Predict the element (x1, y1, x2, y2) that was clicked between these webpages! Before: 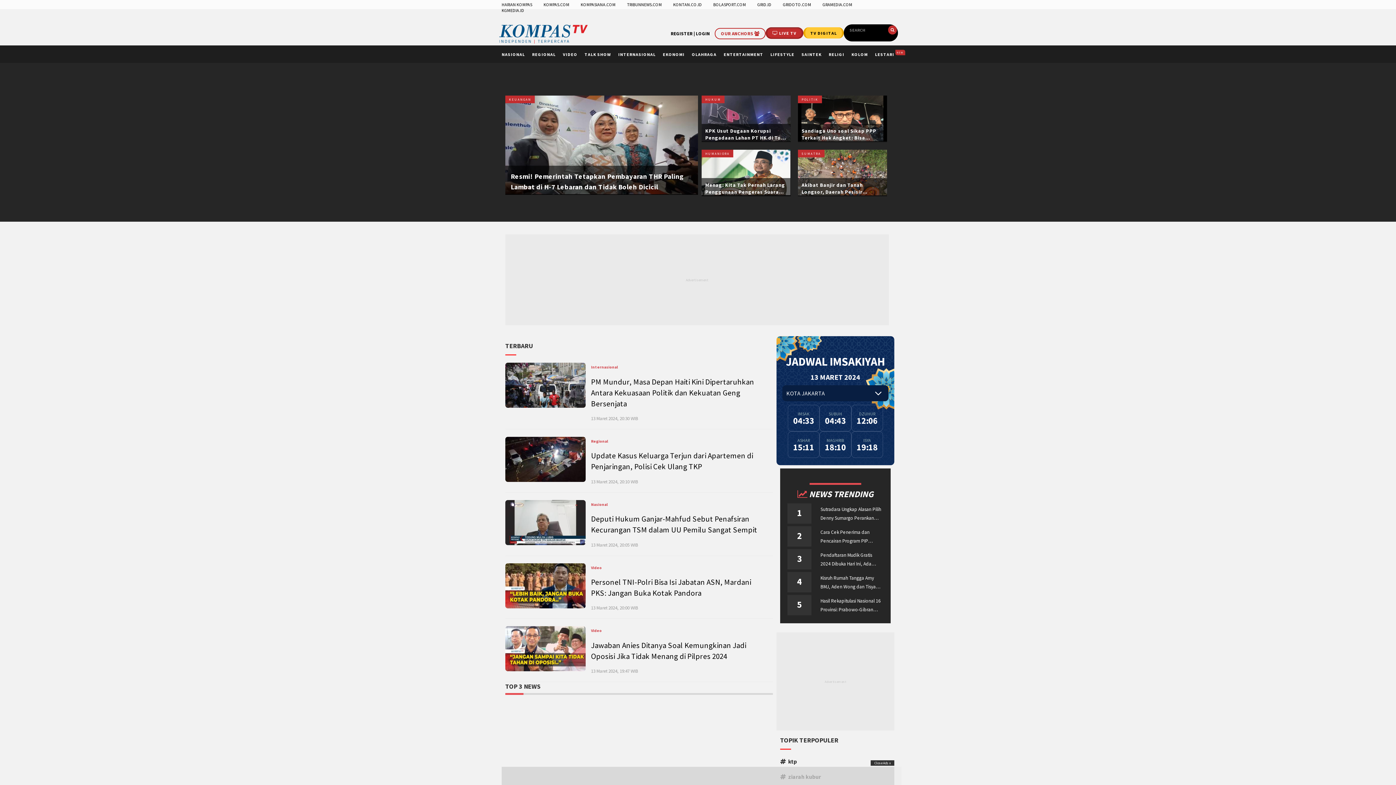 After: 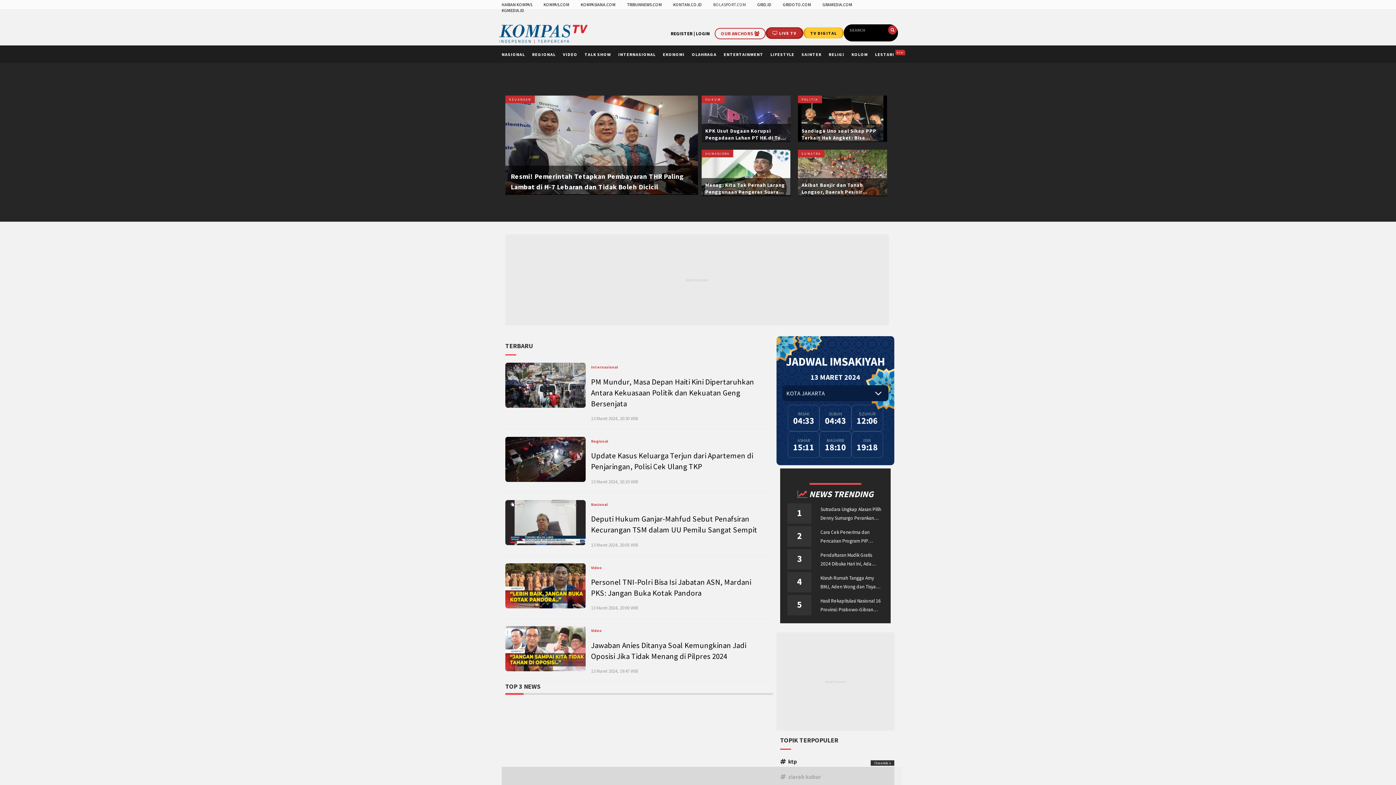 Action: label: BOLASPORT.COM bbox: (713, 1, 746, 7)